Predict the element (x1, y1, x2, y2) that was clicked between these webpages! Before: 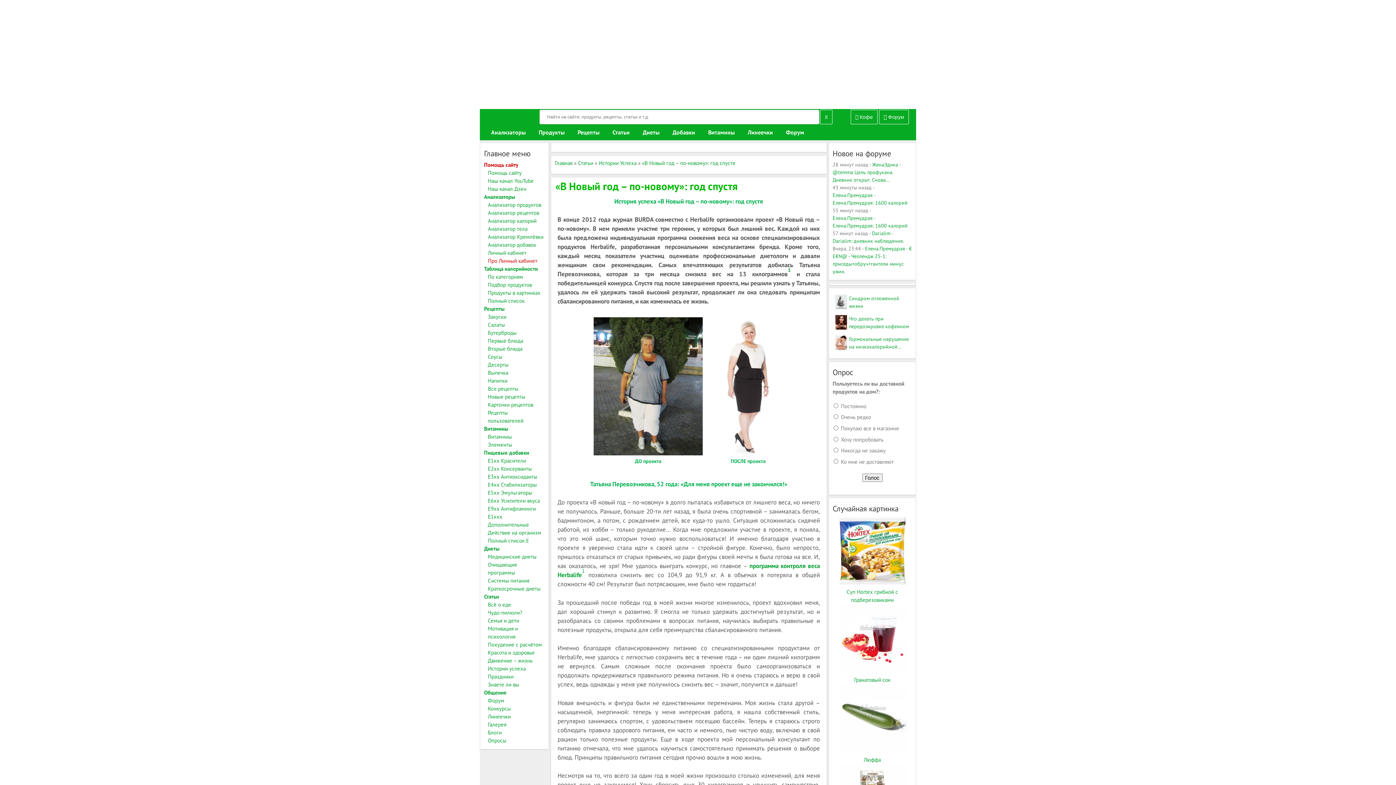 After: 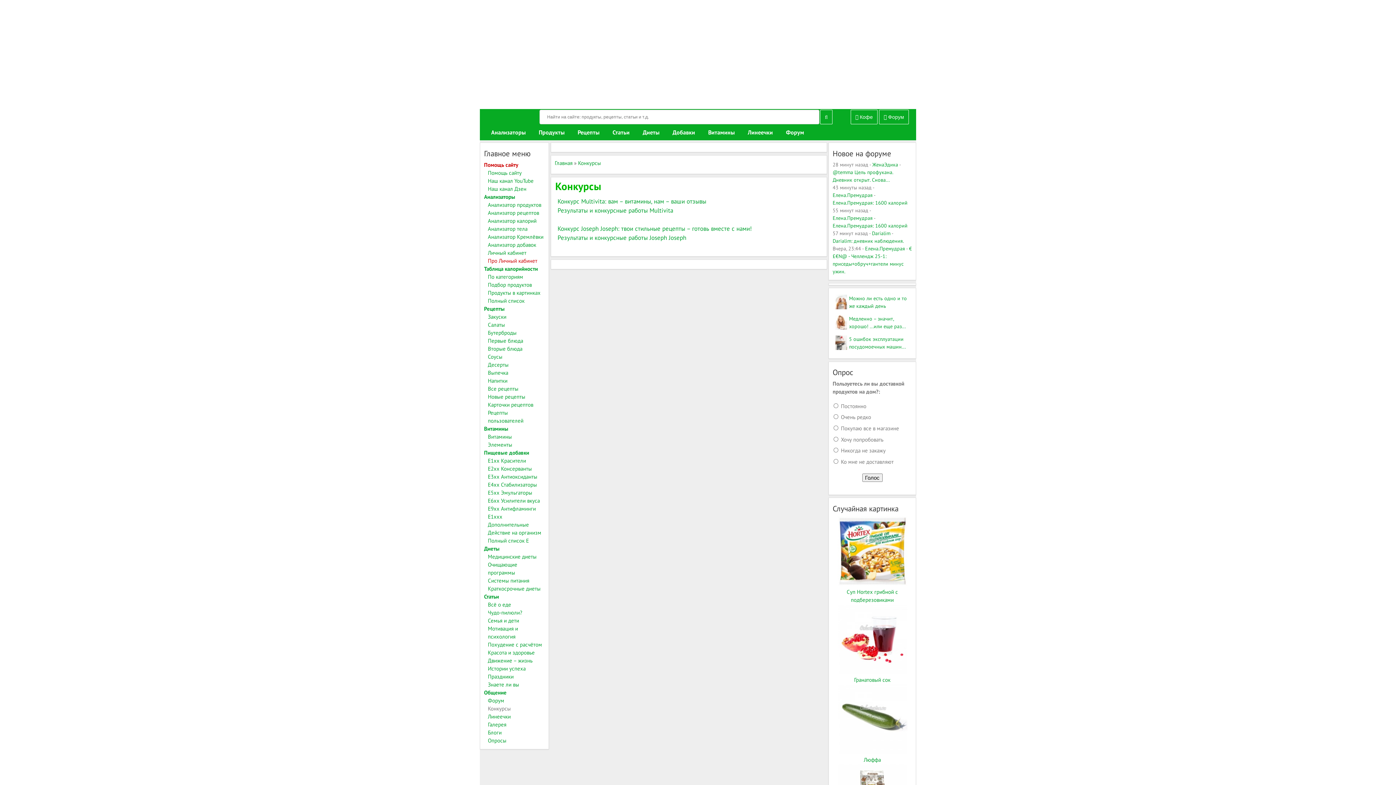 Action: bbox: (488, 705, 510, 712) label: Конкурсы